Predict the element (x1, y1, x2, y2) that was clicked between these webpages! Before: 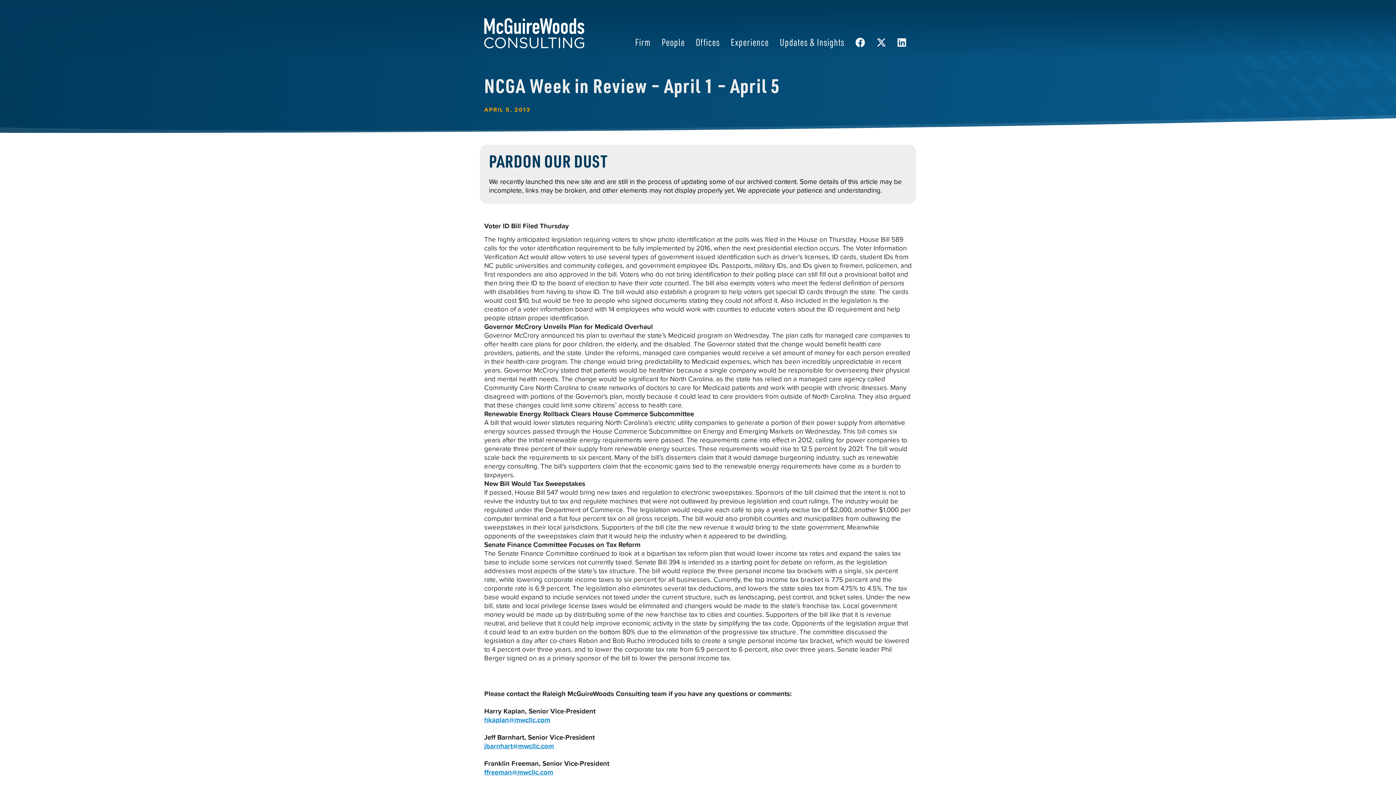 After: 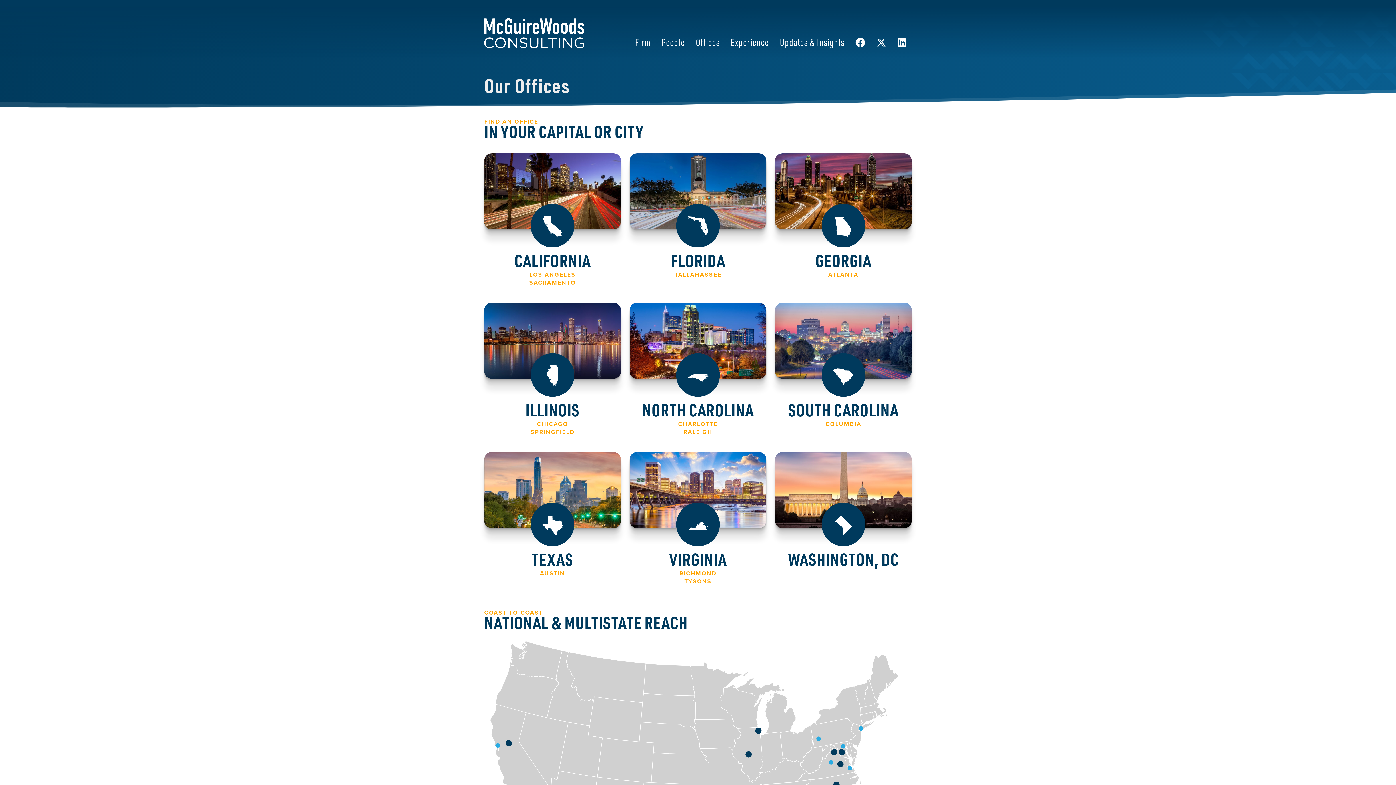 Action: label: Offices bbox: (690, 30, 725, 53)